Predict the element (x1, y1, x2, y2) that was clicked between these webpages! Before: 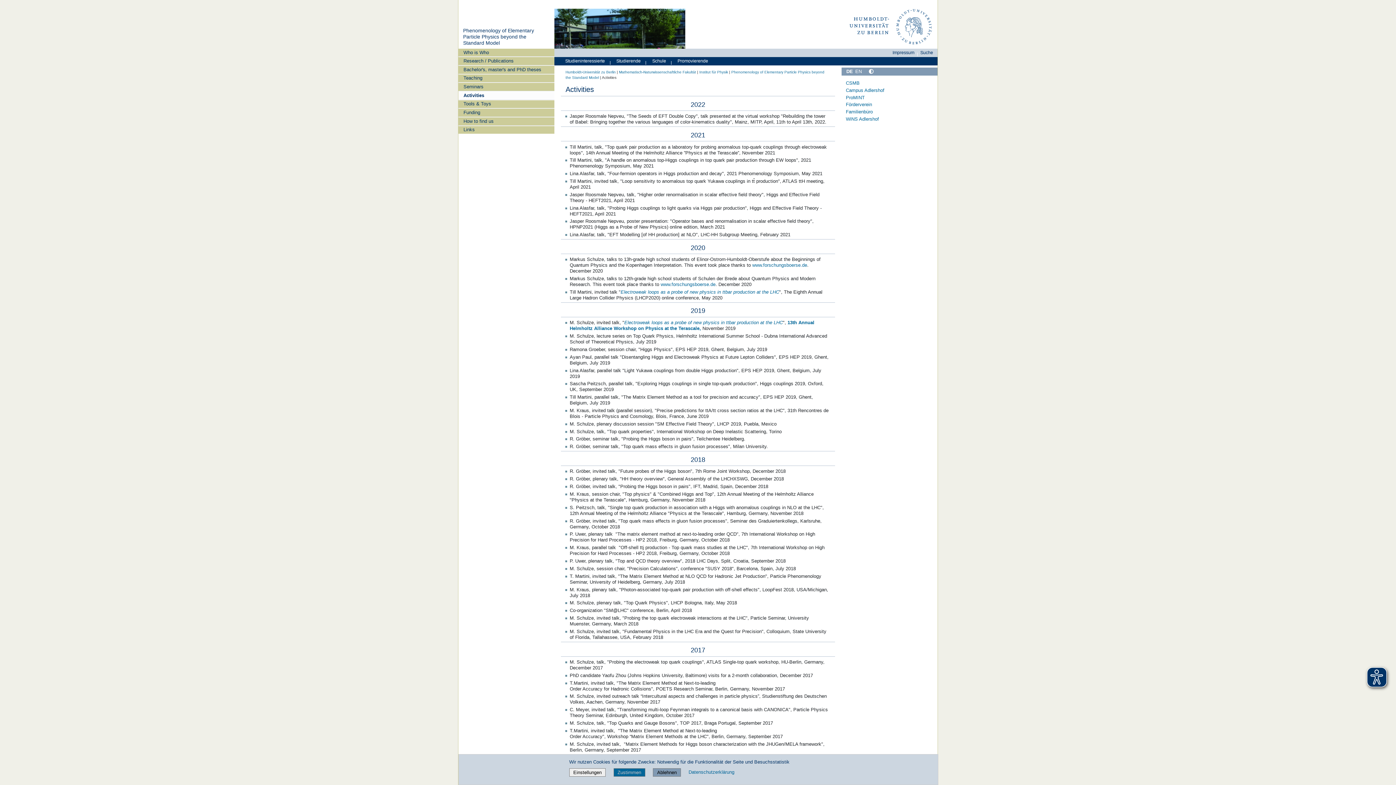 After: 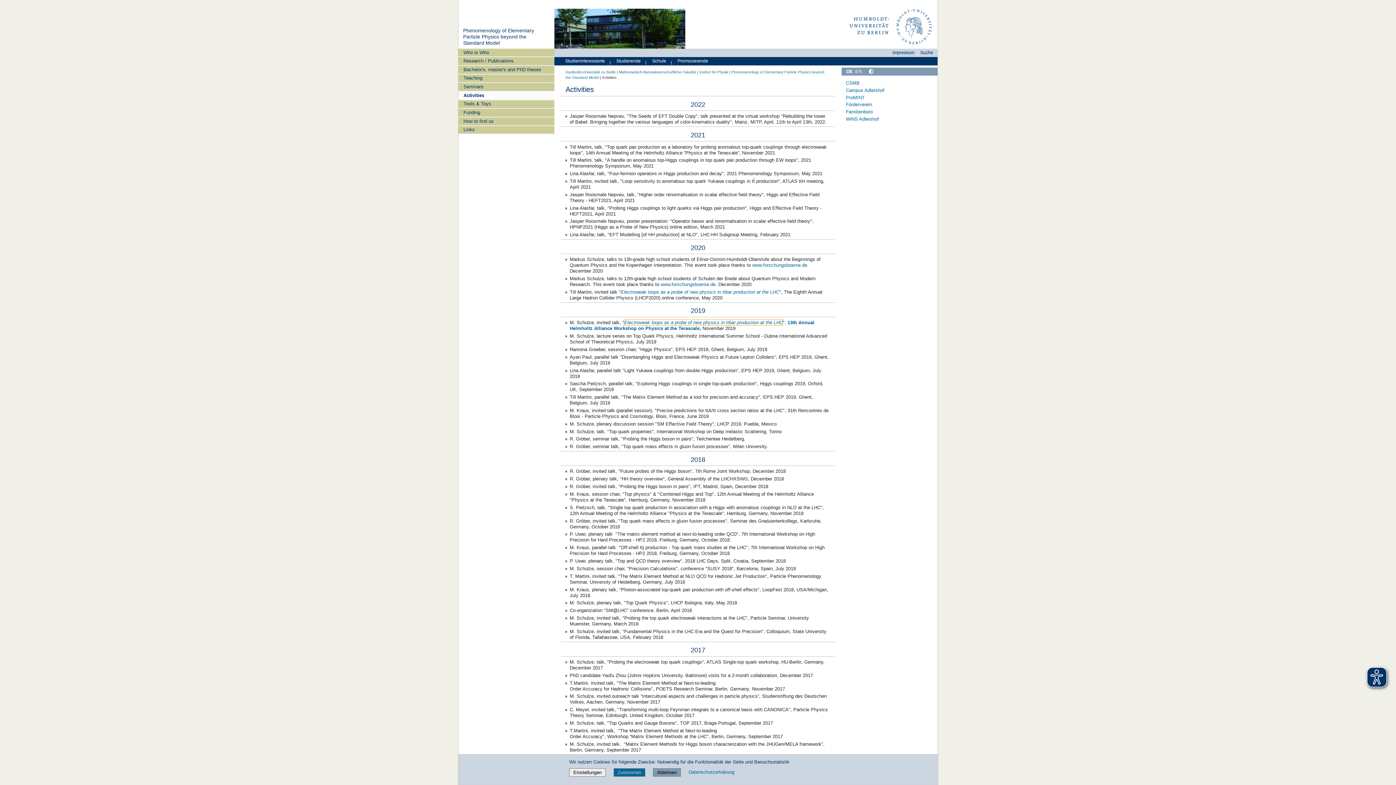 Action: bbox: (624, 320, 782, 325) label: Electroweak loops as a probe of new physics in ttbar production at the LHC